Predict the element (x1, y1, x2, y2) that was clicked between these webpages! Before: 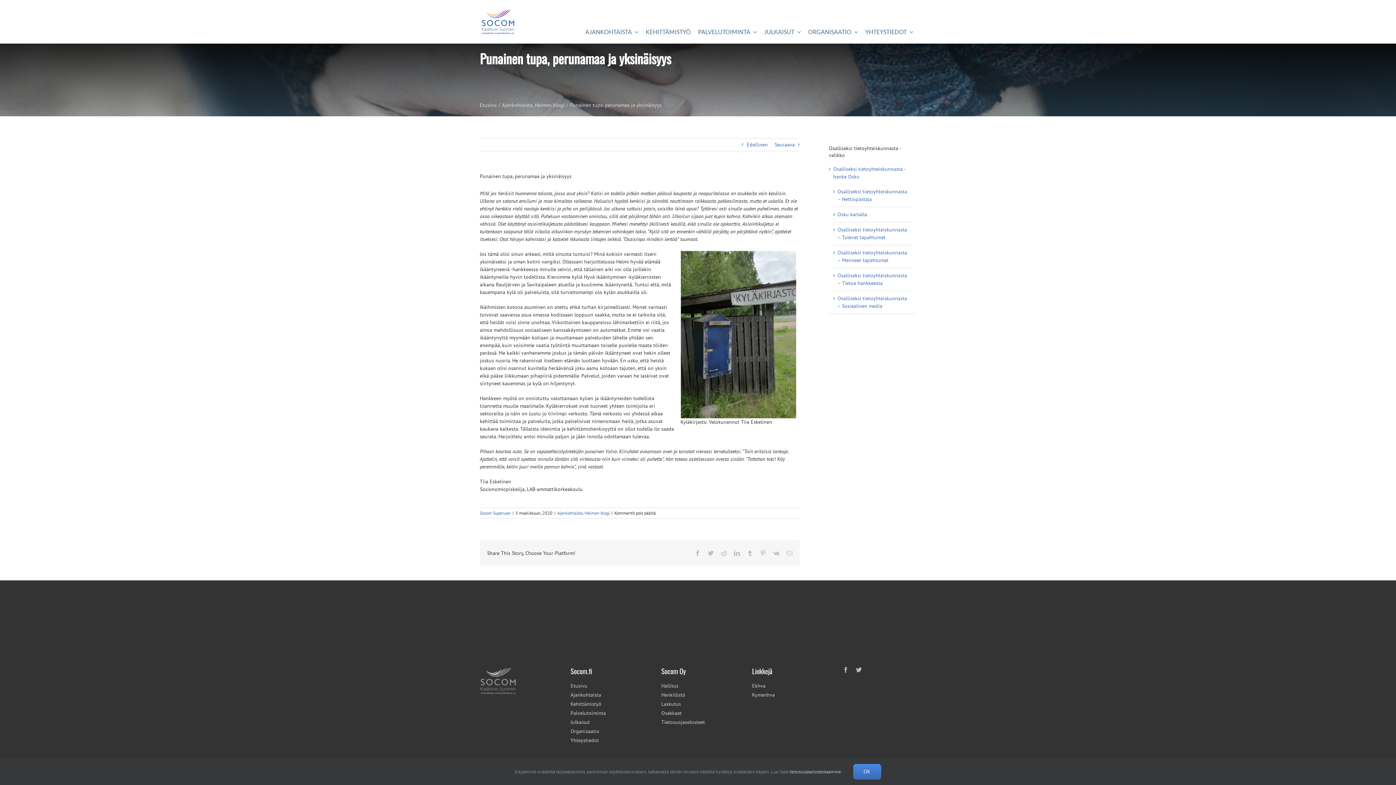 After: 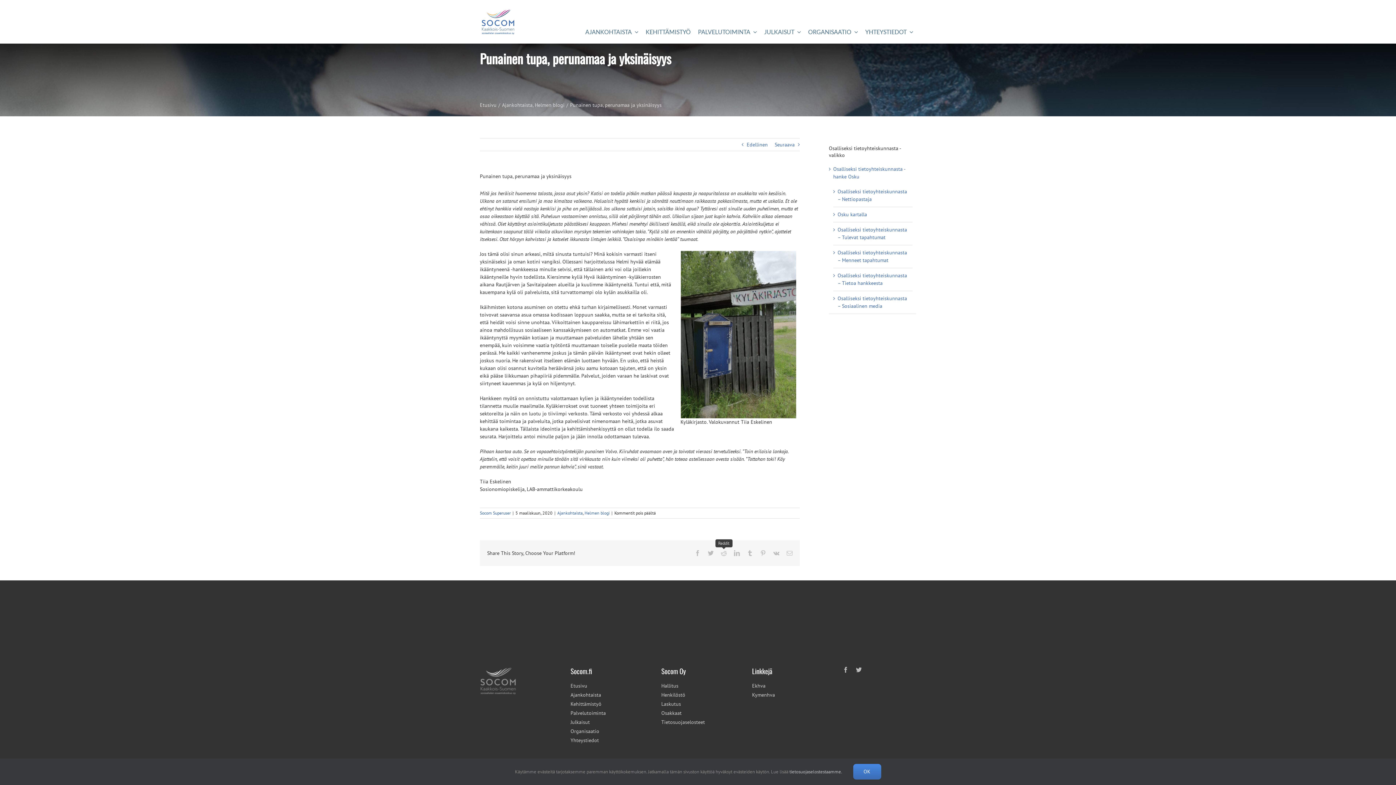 Action: bbox: (721, 550, 726, 556) label: Reddit